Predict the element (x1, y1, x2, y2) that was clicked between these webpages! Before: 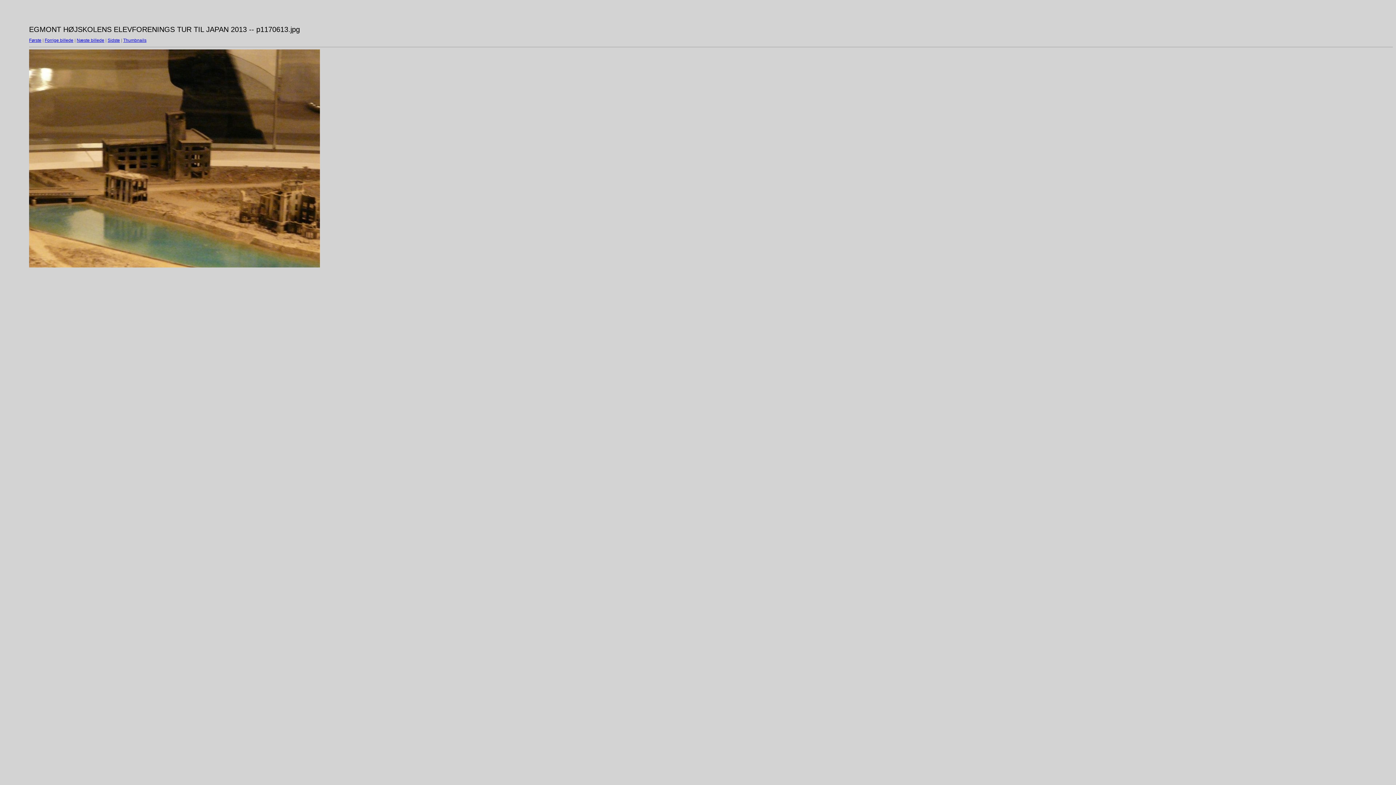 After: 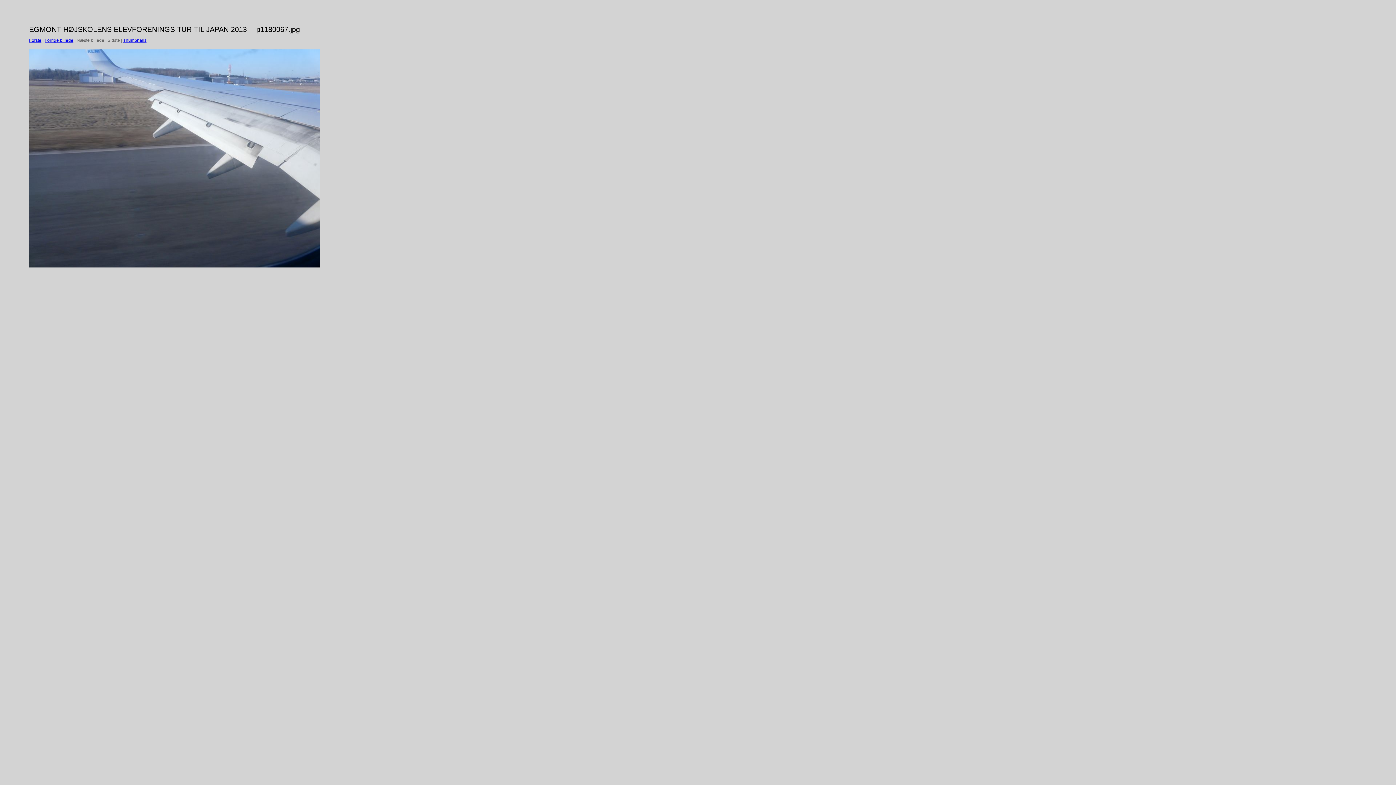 Action: label: Sidste bbox: (107, 37, 120, 42)